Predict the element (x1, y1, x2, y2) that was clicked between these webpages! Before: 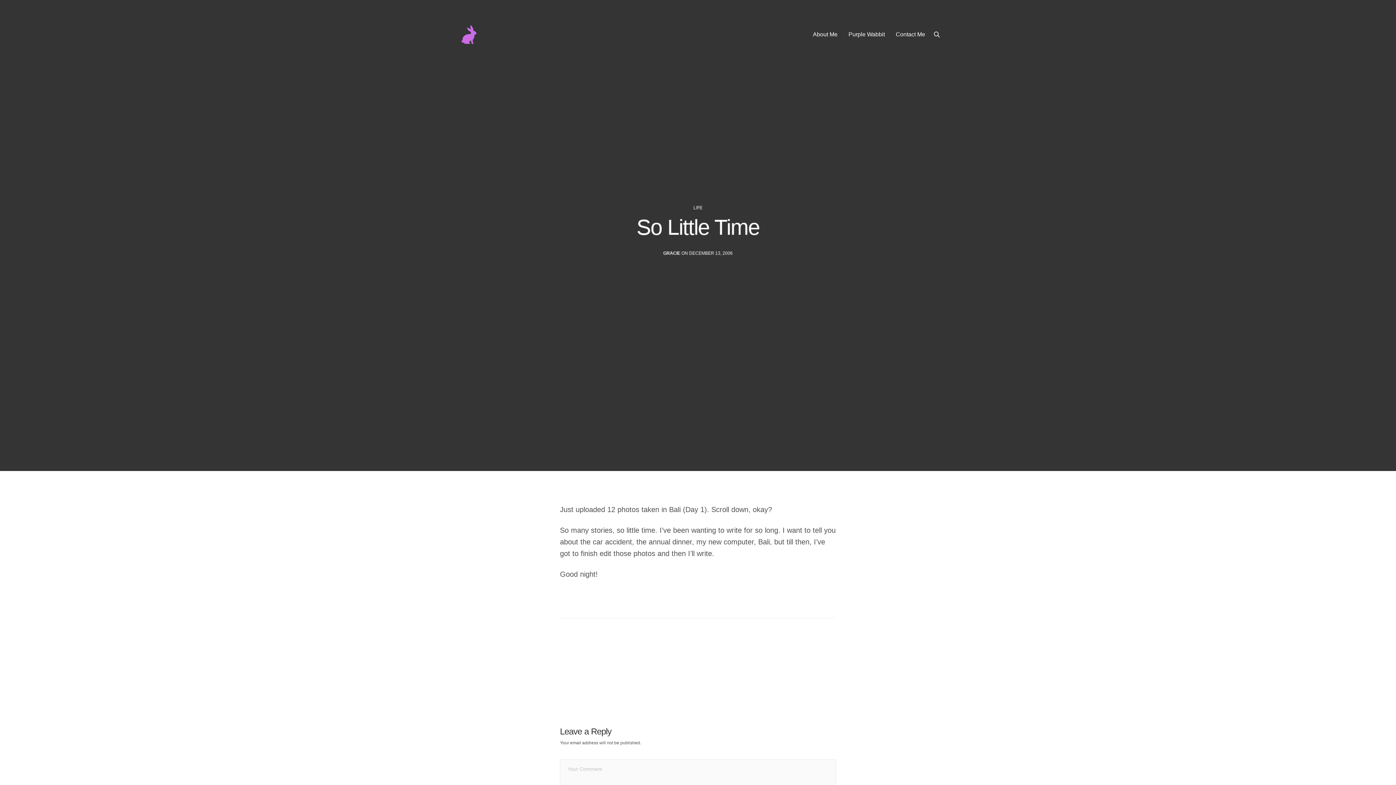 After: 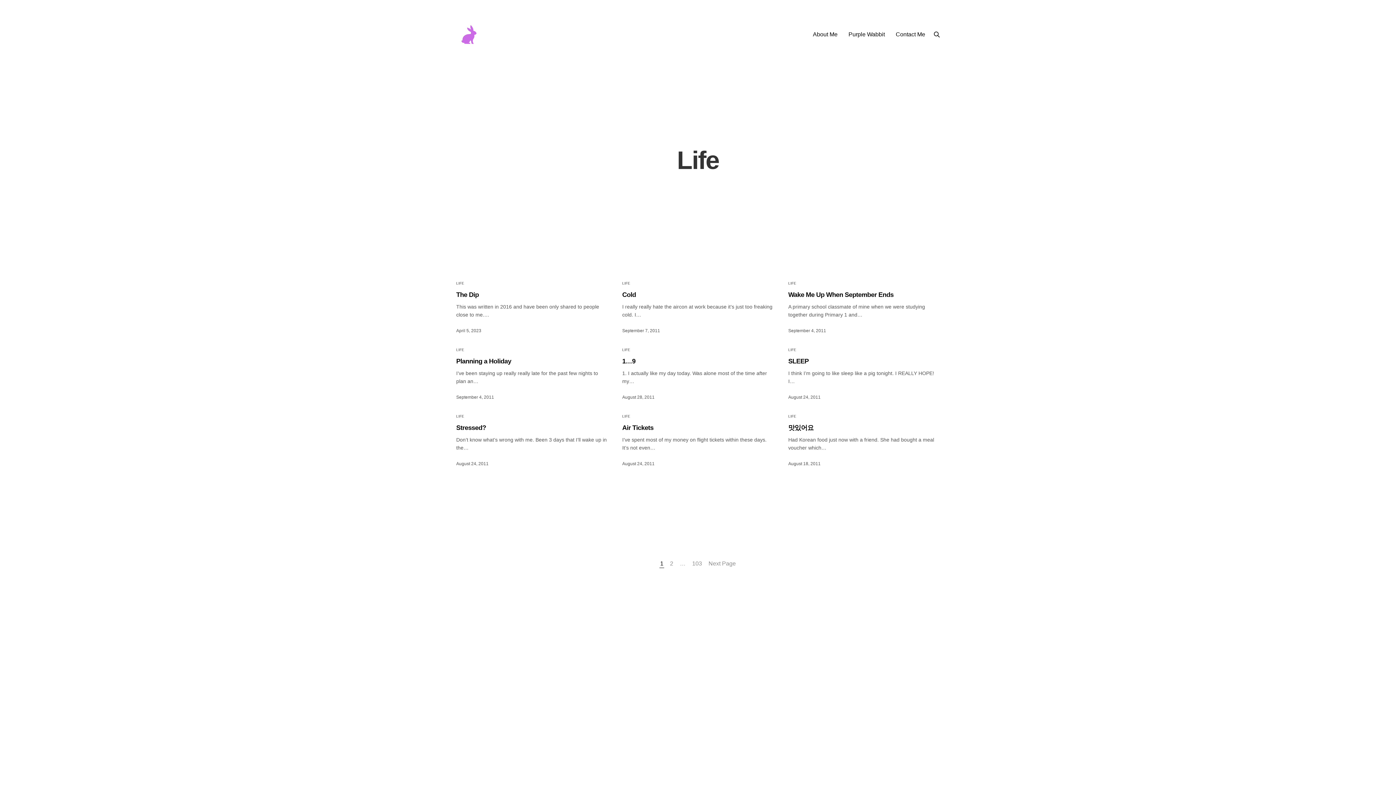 Action: label: LIFE bbox: (693, 205, 702, 210)